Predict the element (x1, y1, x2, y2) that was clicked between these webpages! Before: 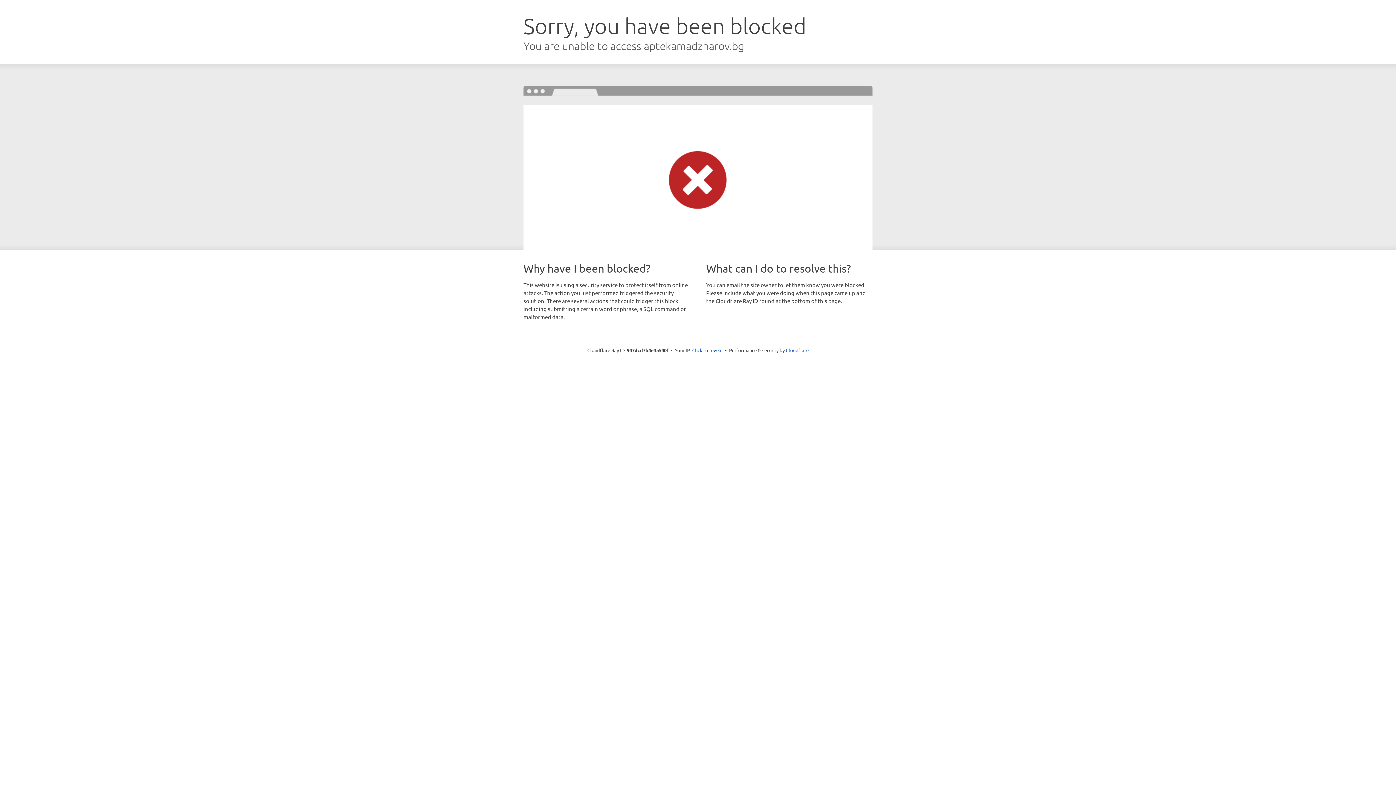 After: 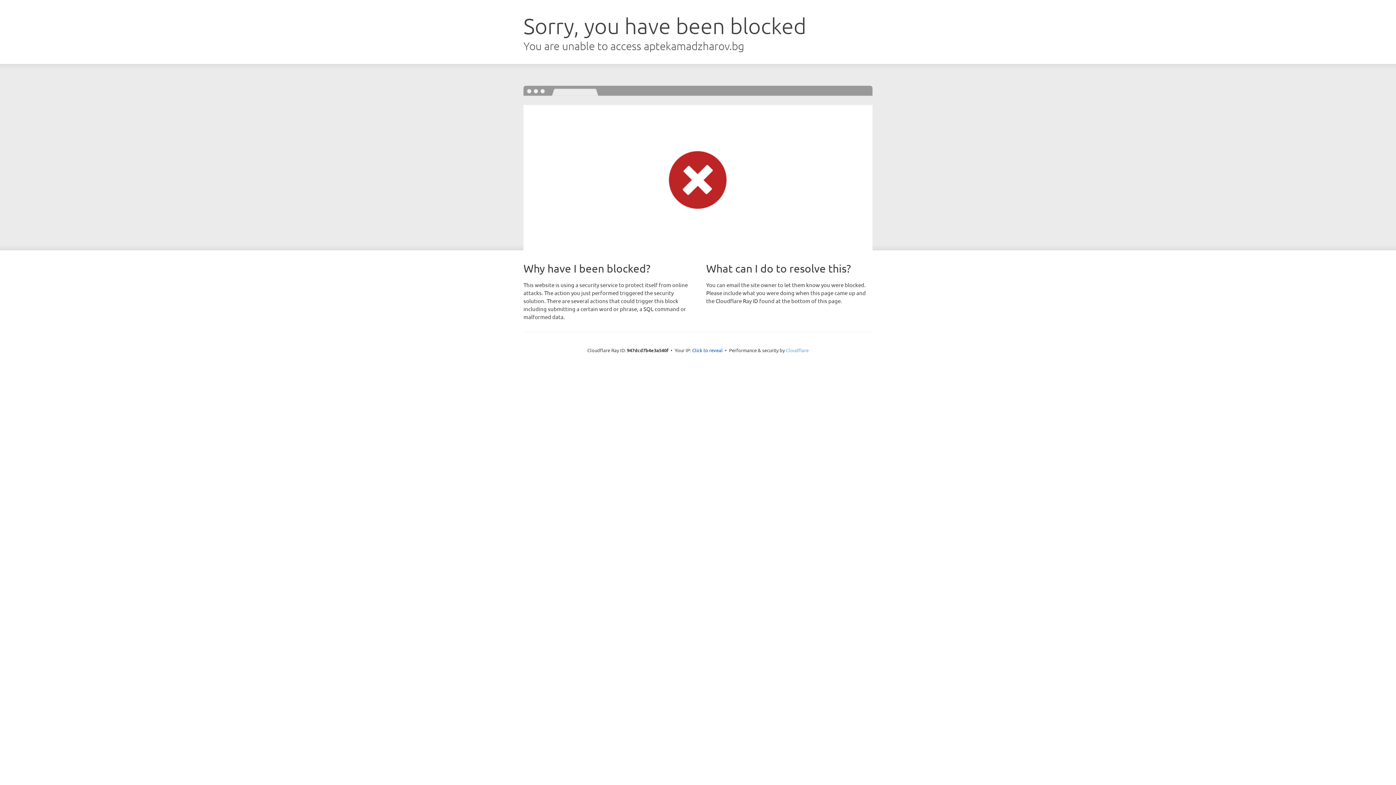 Action: label: Cloudflare bbox: (786, 347, 808, 353)